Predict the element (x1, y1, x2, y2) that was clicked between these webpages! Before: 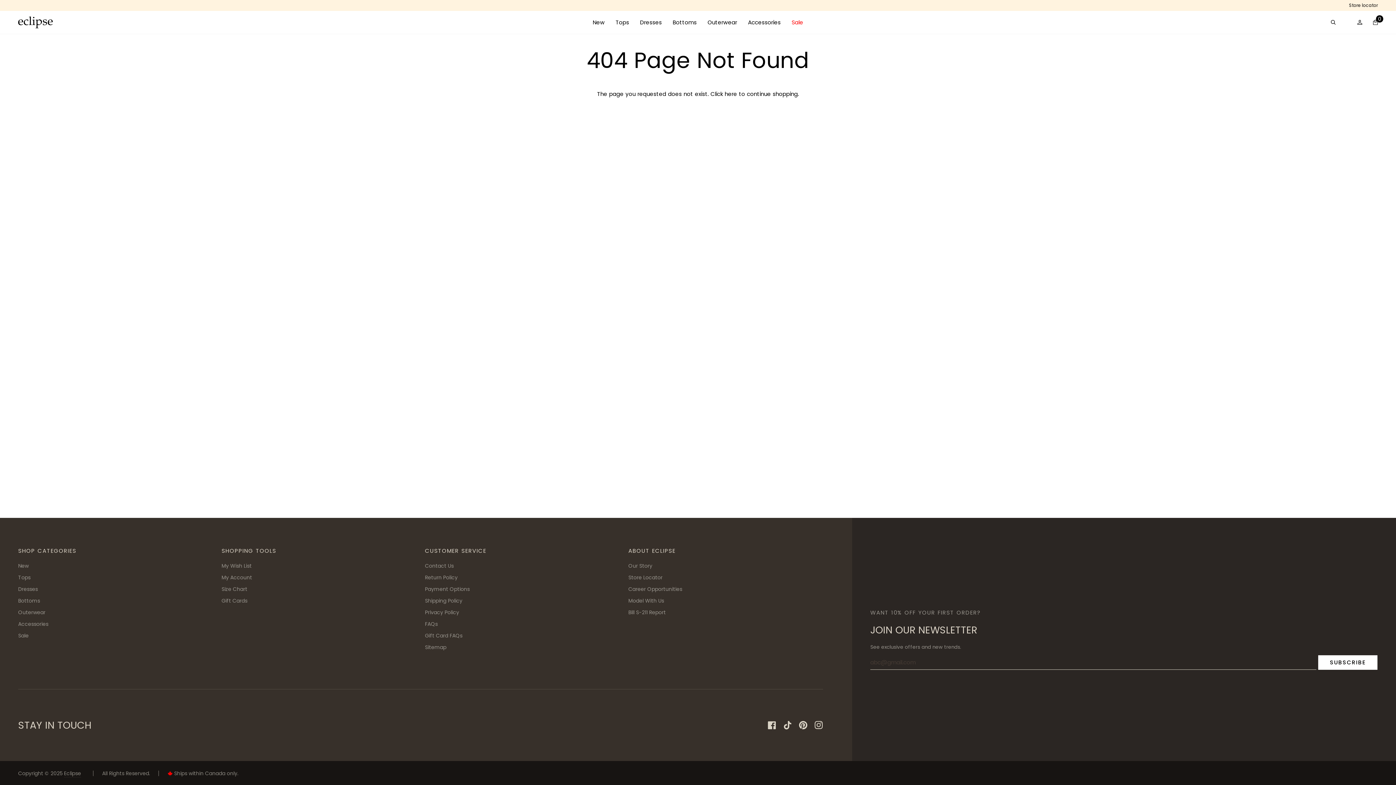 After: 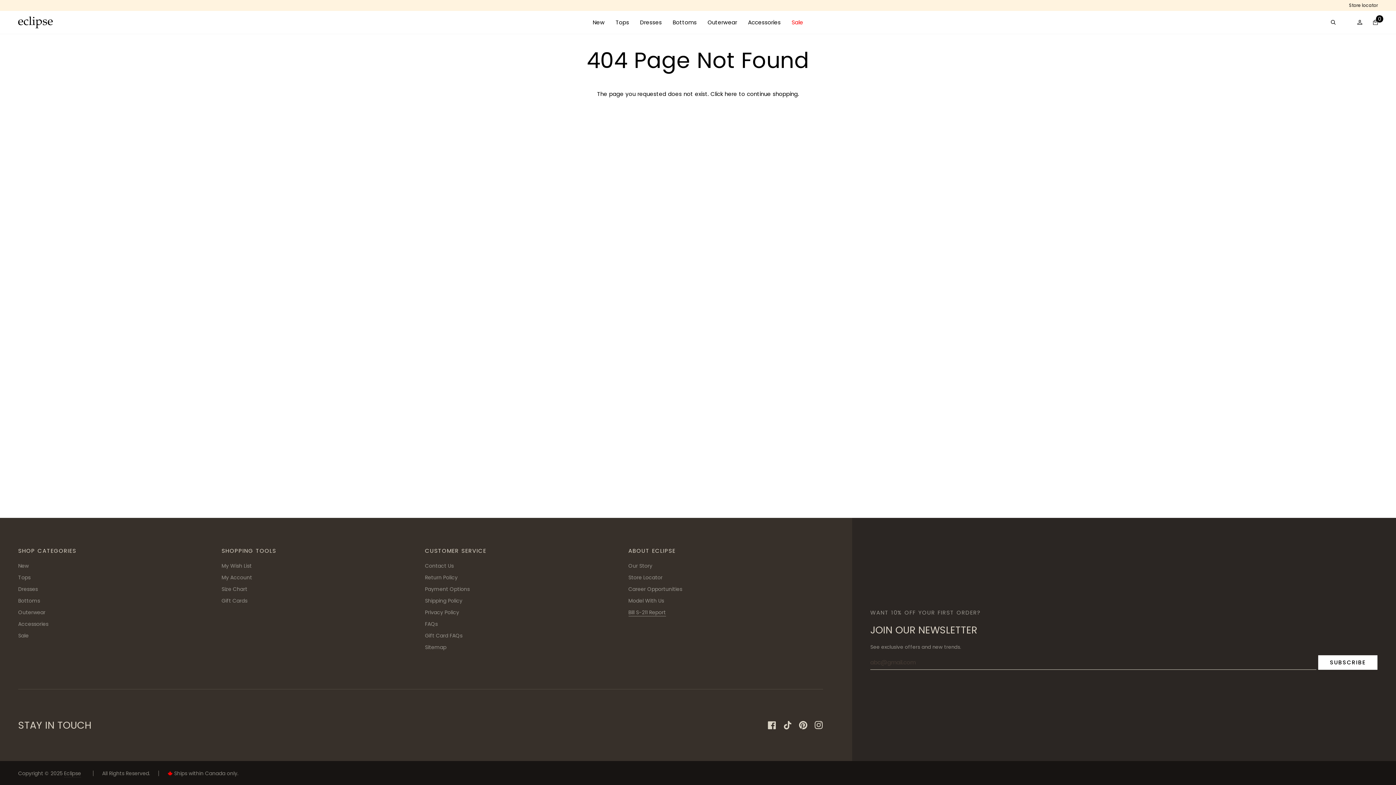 Action: bbox: (628, 608, 666, 616) label: Bill S-211 Report